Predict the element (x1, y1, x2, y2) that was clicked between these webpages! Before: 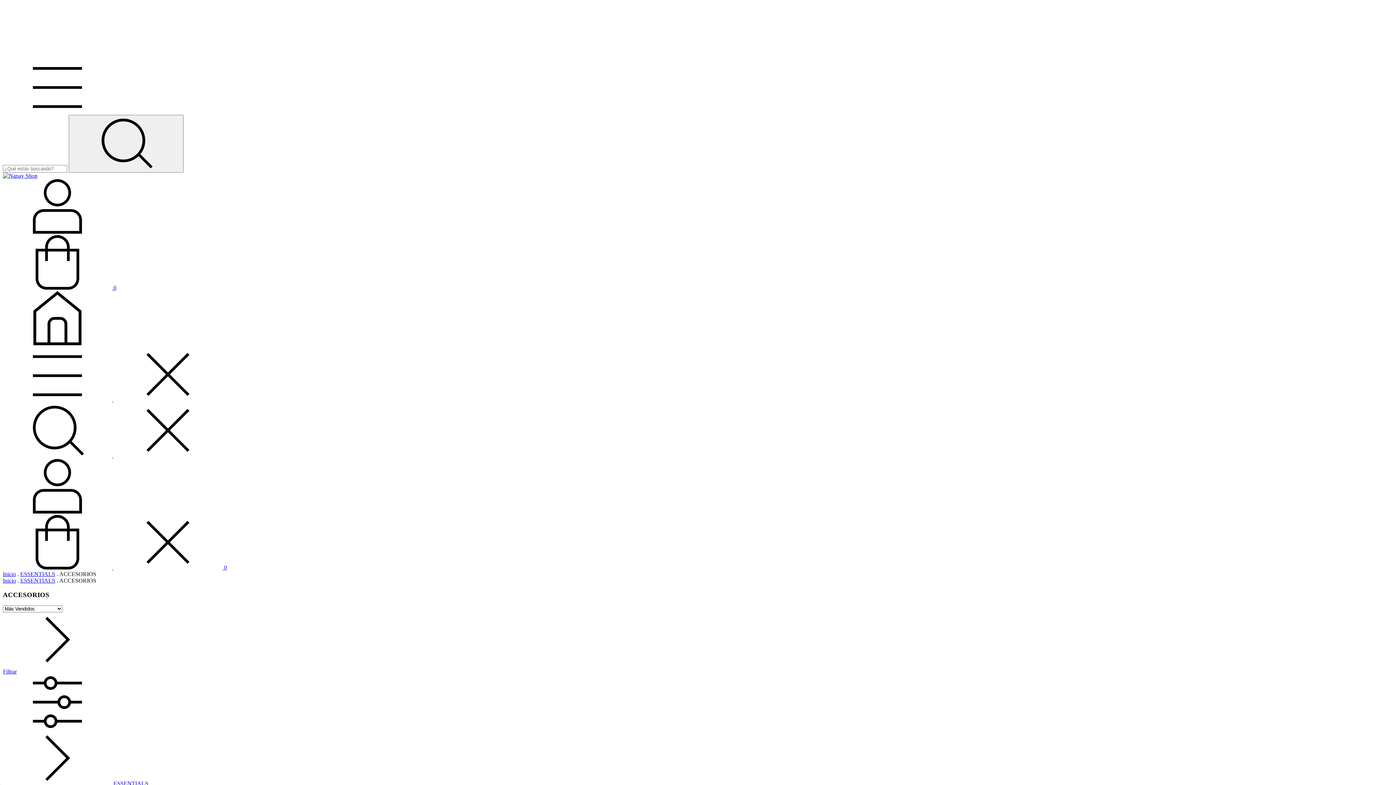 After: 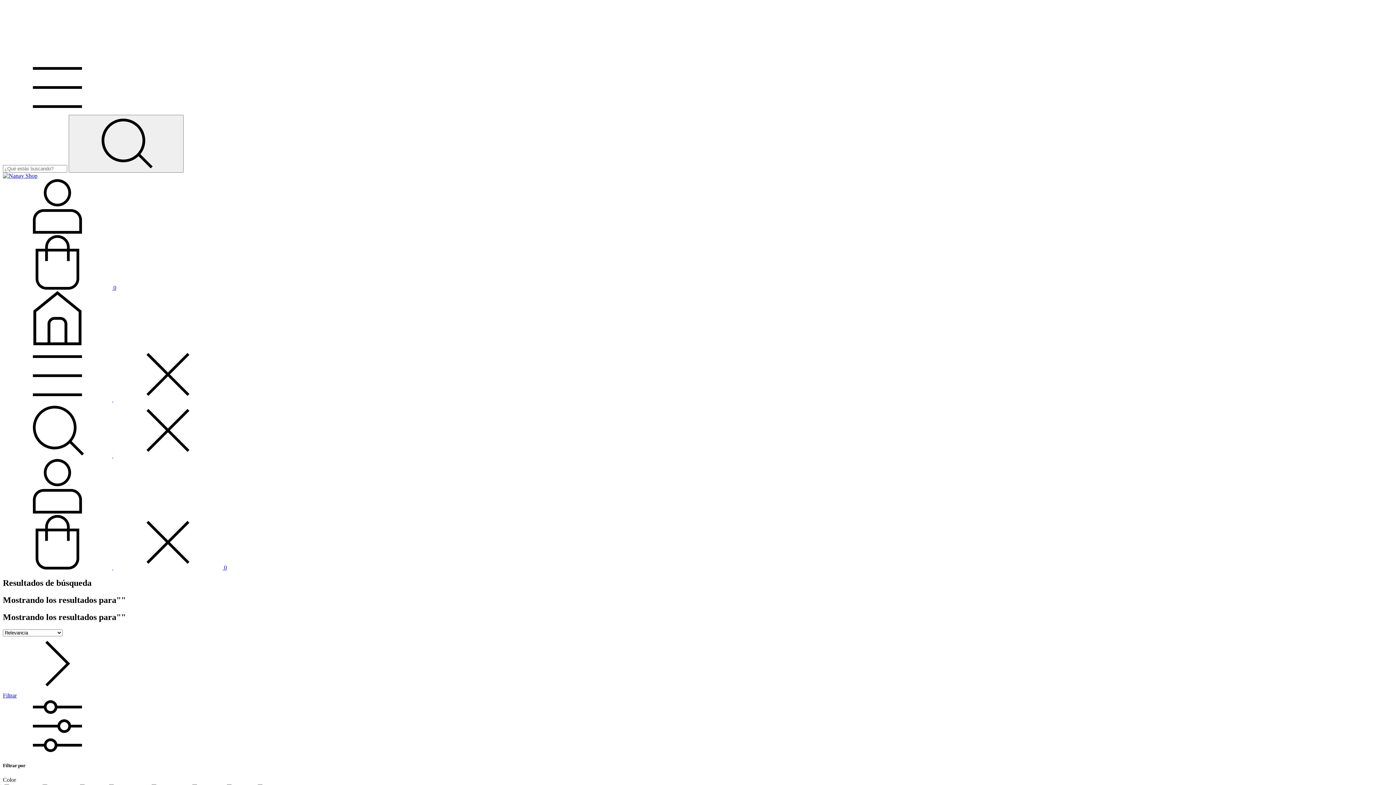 Action: label: Buscar bbox: (68, 114, 183, 172)